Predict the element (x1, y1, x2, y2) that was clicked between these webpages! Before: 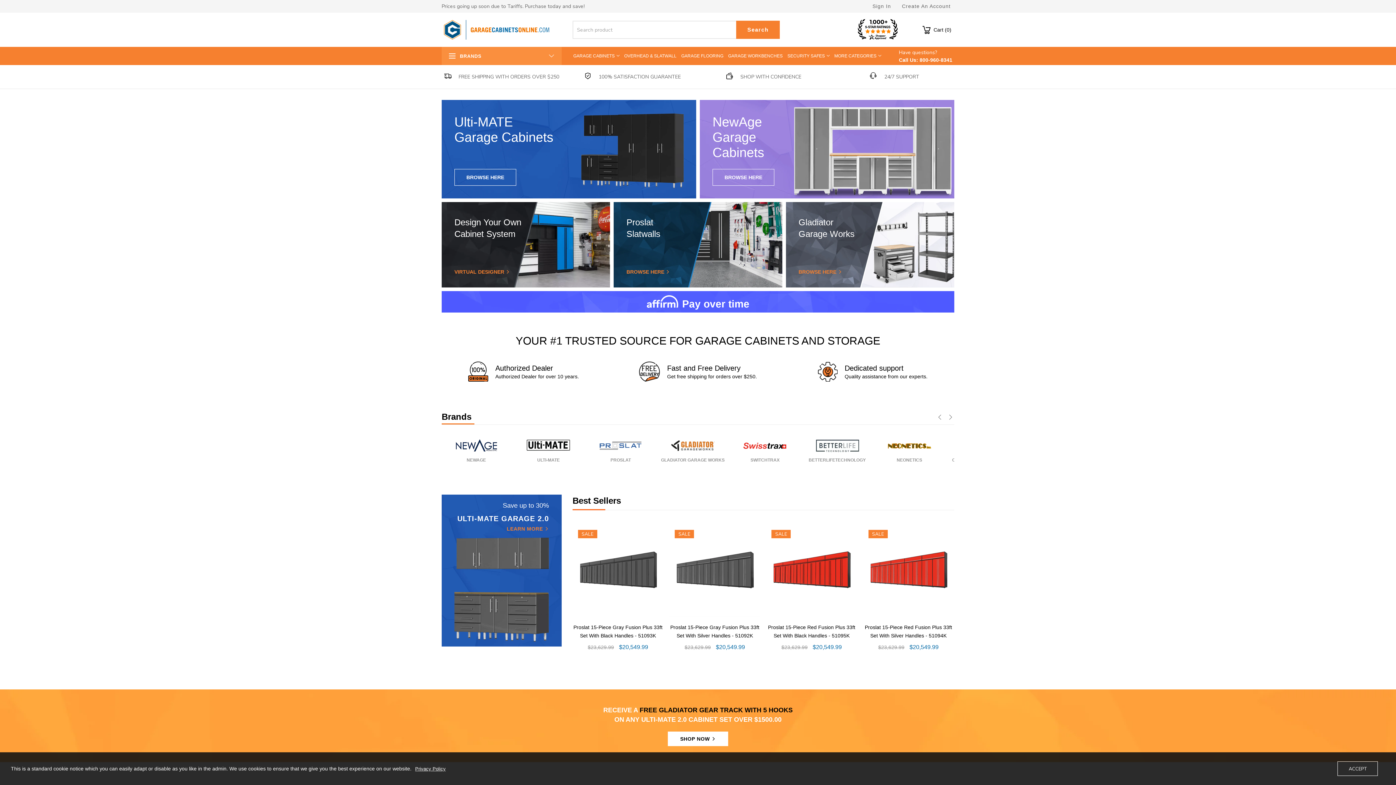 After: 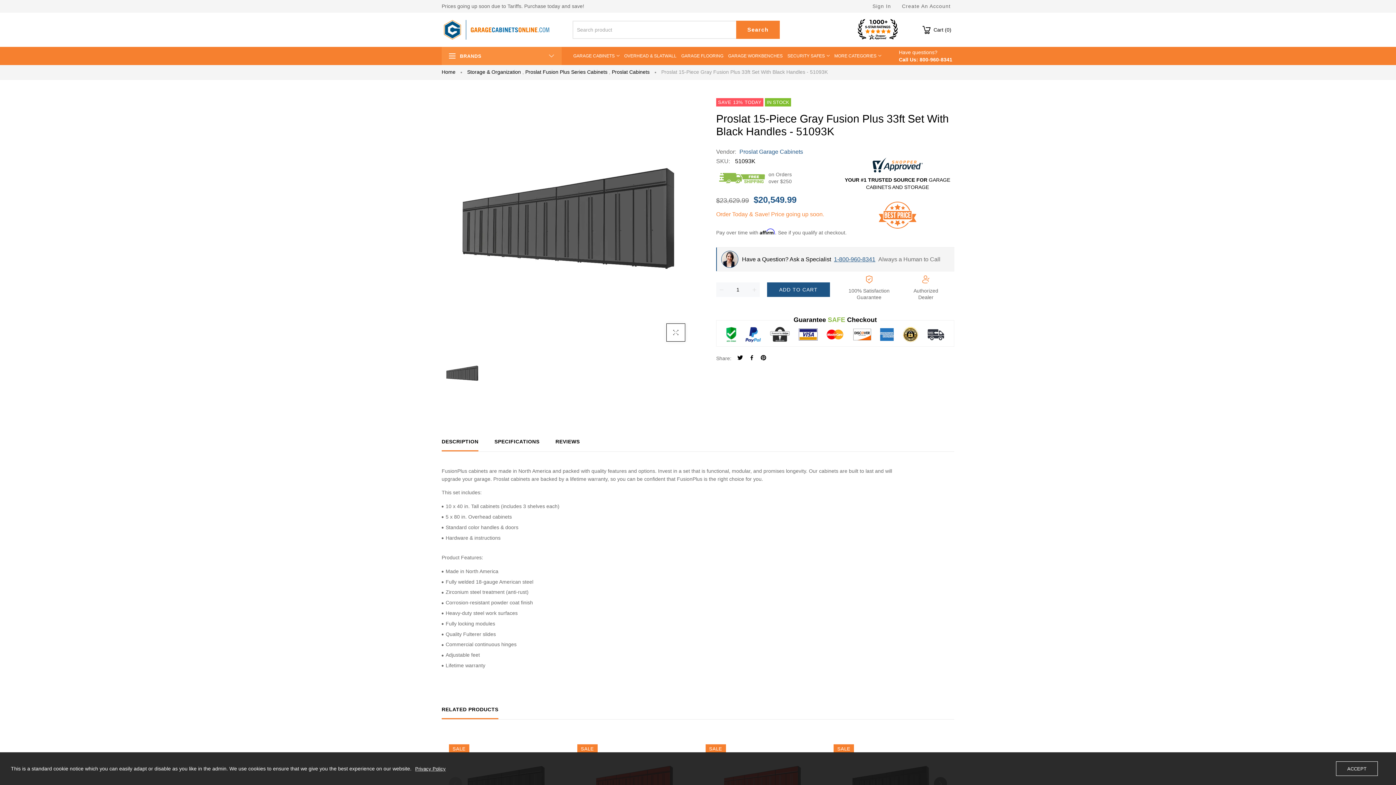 Action: bbox: (572, 526, 663, 617)